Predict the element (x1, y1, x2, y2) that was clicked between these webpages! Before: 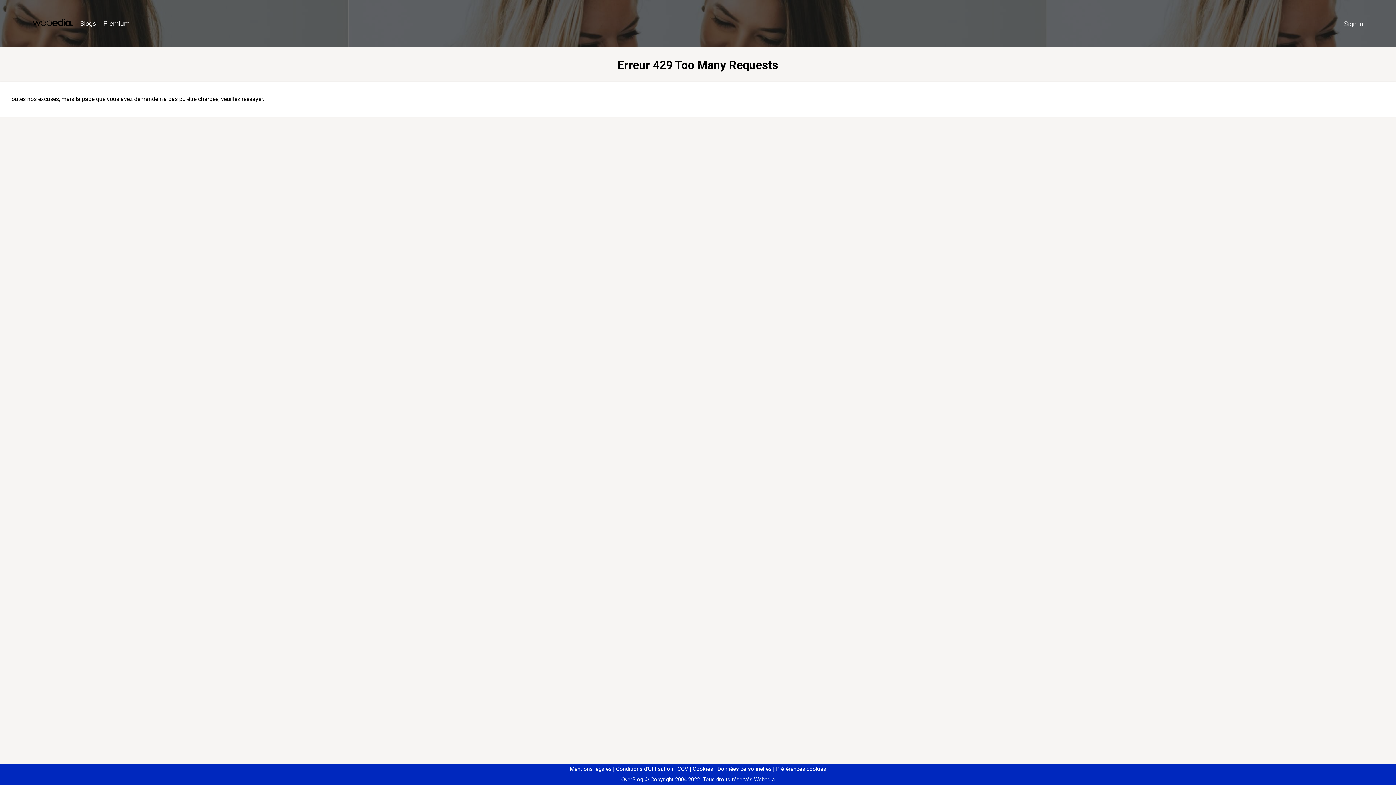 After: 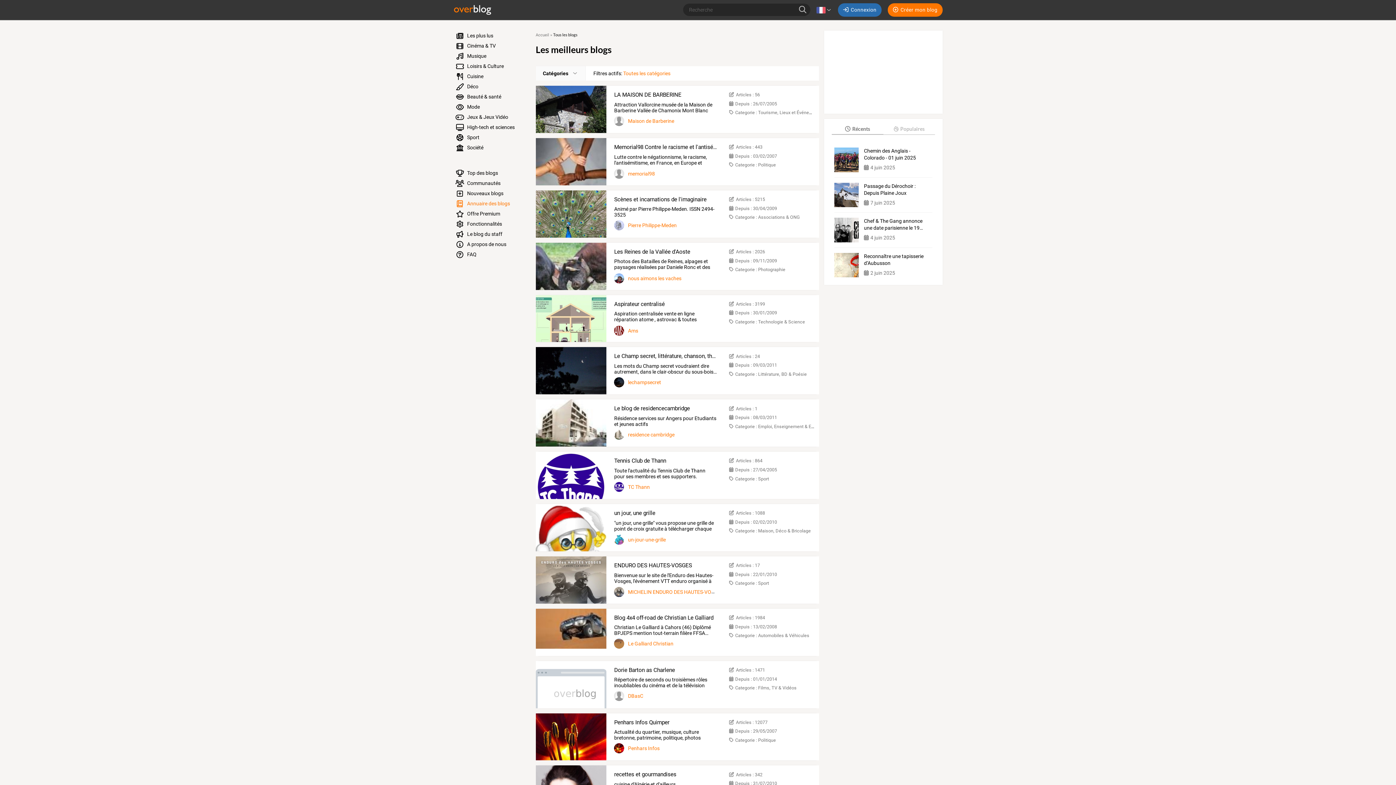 Action: bbox: (76, 16, 99, 31) label: Blogs